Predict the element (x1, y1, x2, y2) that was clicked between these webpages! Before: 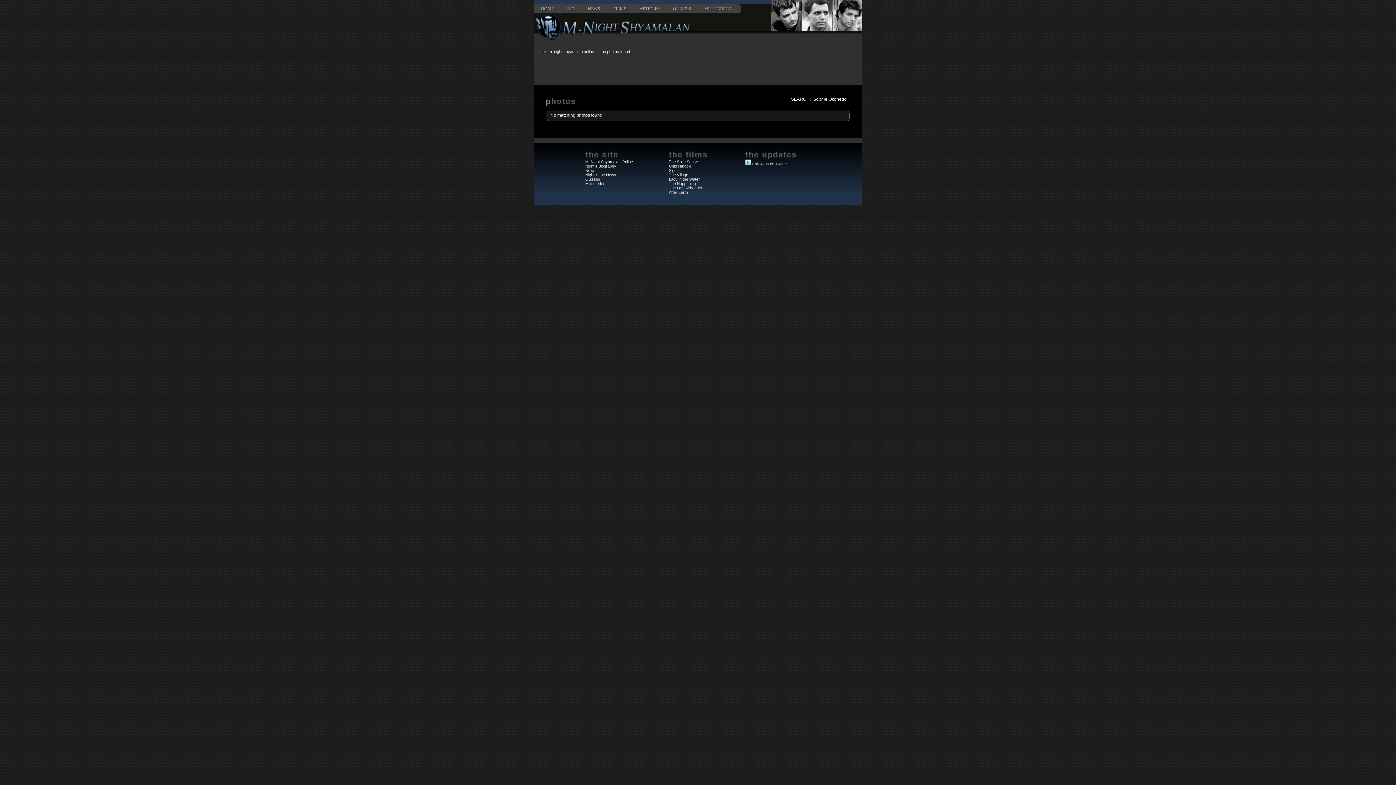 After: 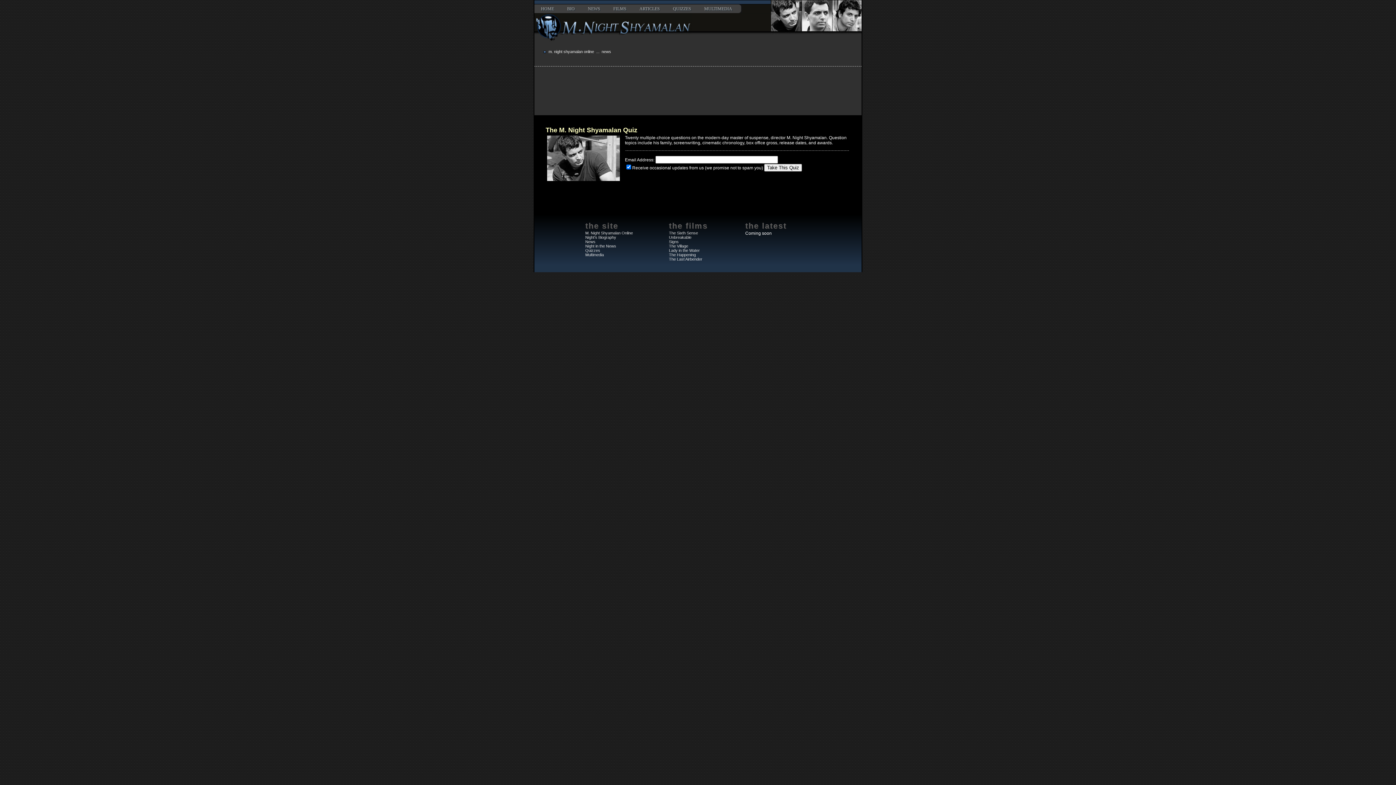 Action: label: QUIZZES bbox: (666, 4, 697, 13)